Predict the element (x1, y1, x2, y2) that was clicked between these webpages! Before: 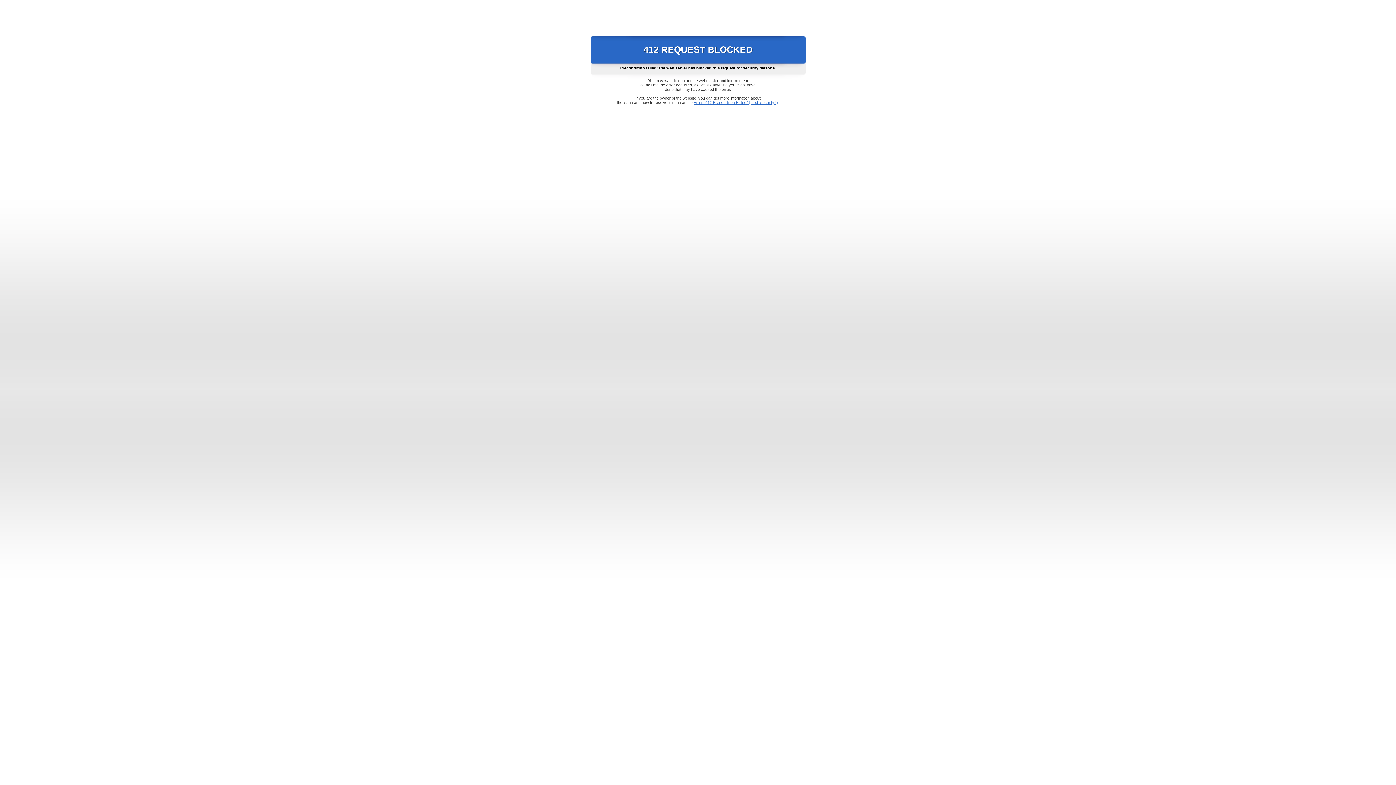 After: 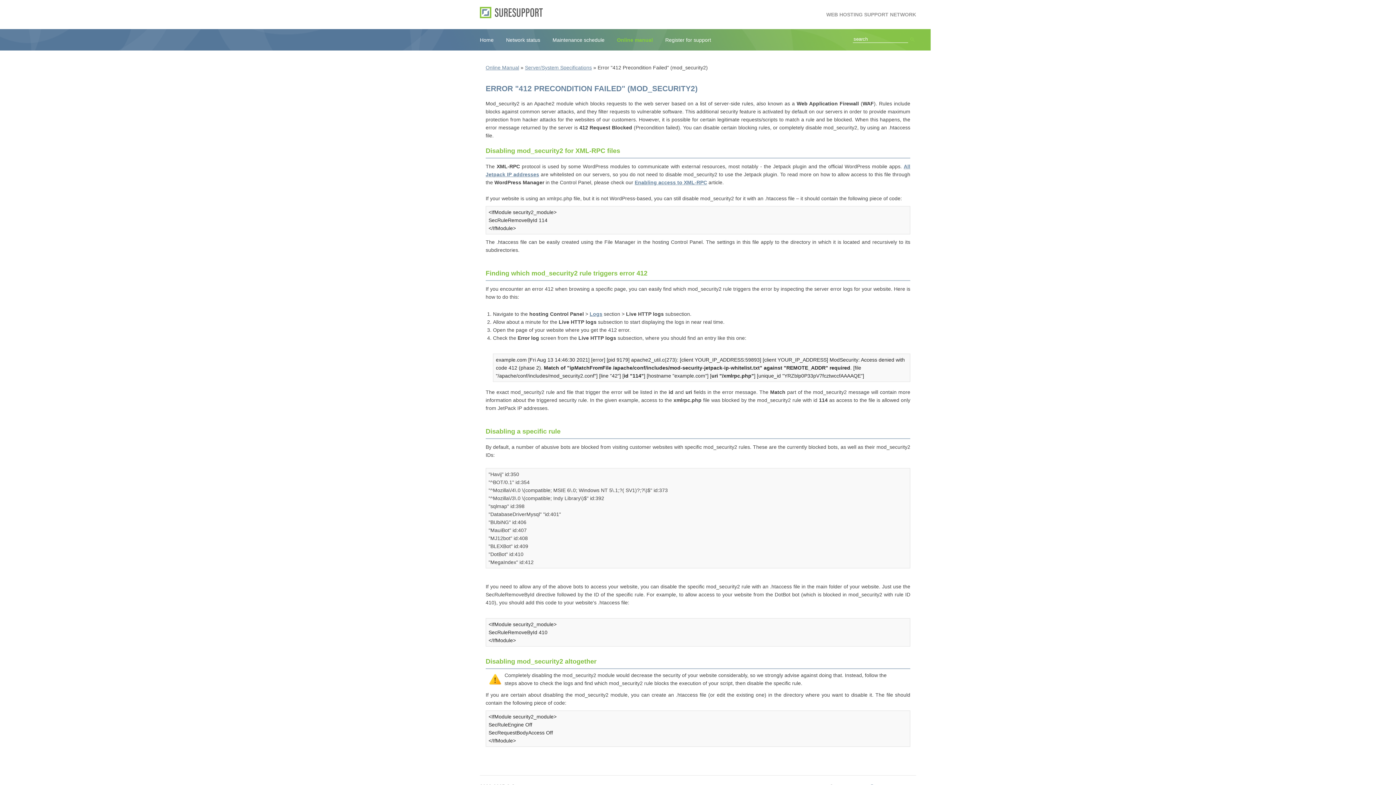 Action: label: Error "412 Precondition Failed" (mod_security2) bbox: (693, 100, 778, 104)